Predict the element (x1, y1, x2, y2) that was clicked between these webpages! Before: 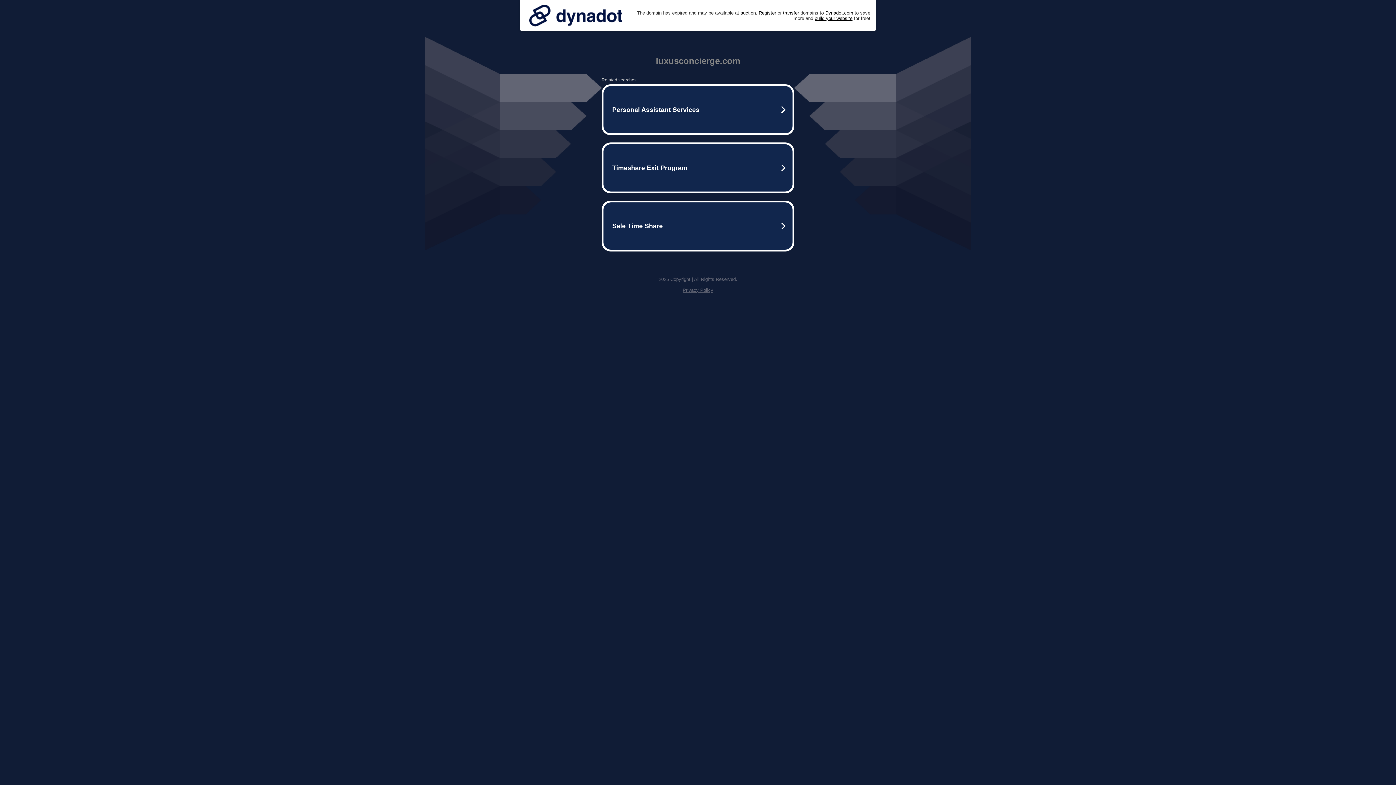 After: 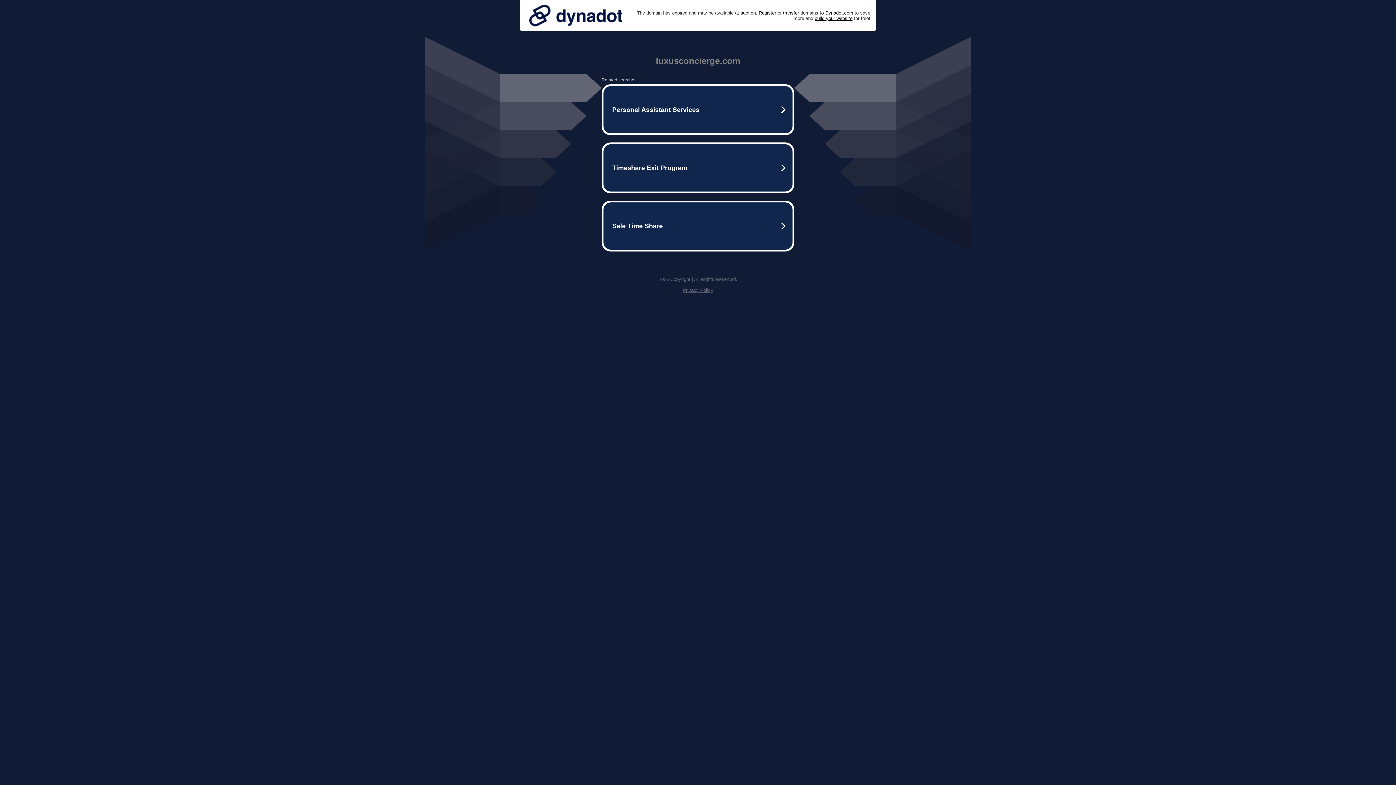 Action: bbox: (682, 287, 713, 293) label: Privacy Policy